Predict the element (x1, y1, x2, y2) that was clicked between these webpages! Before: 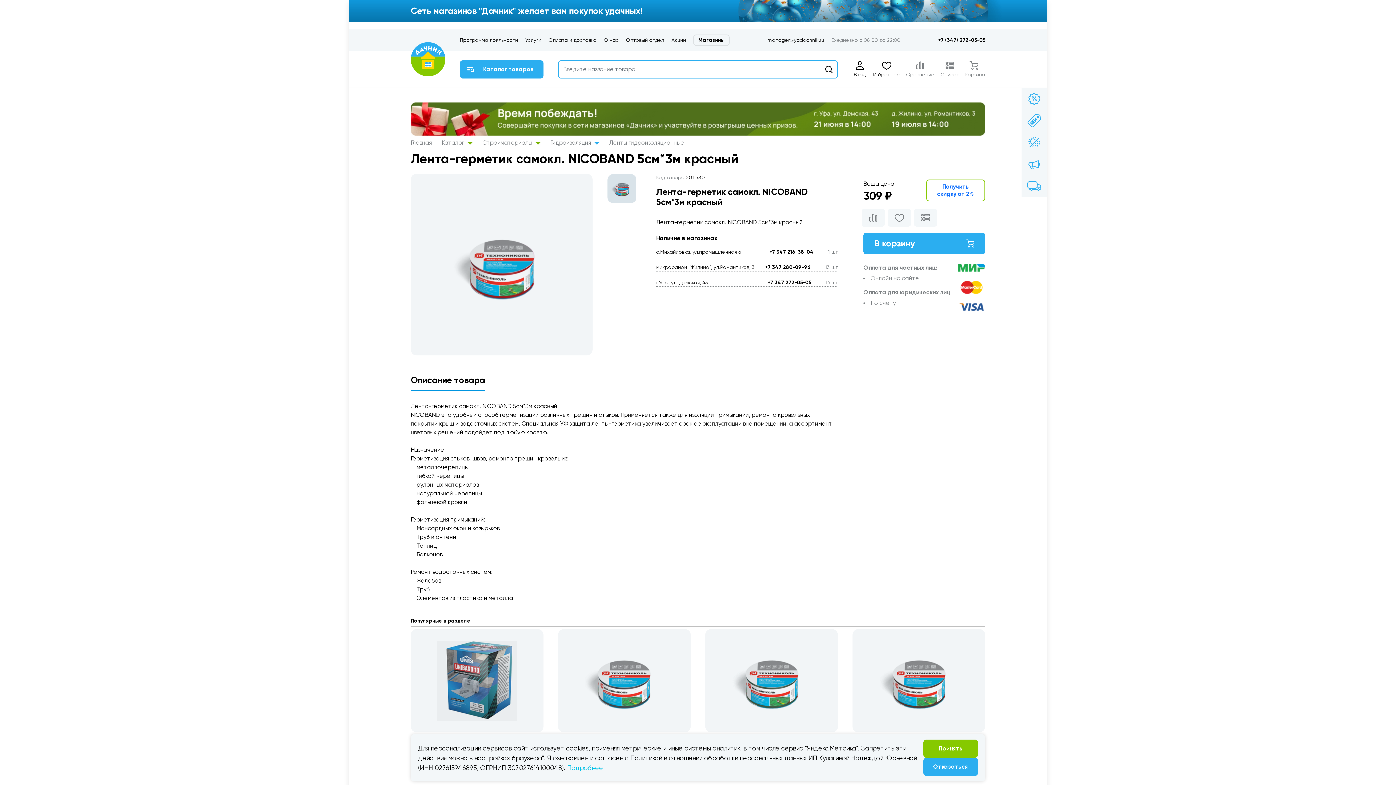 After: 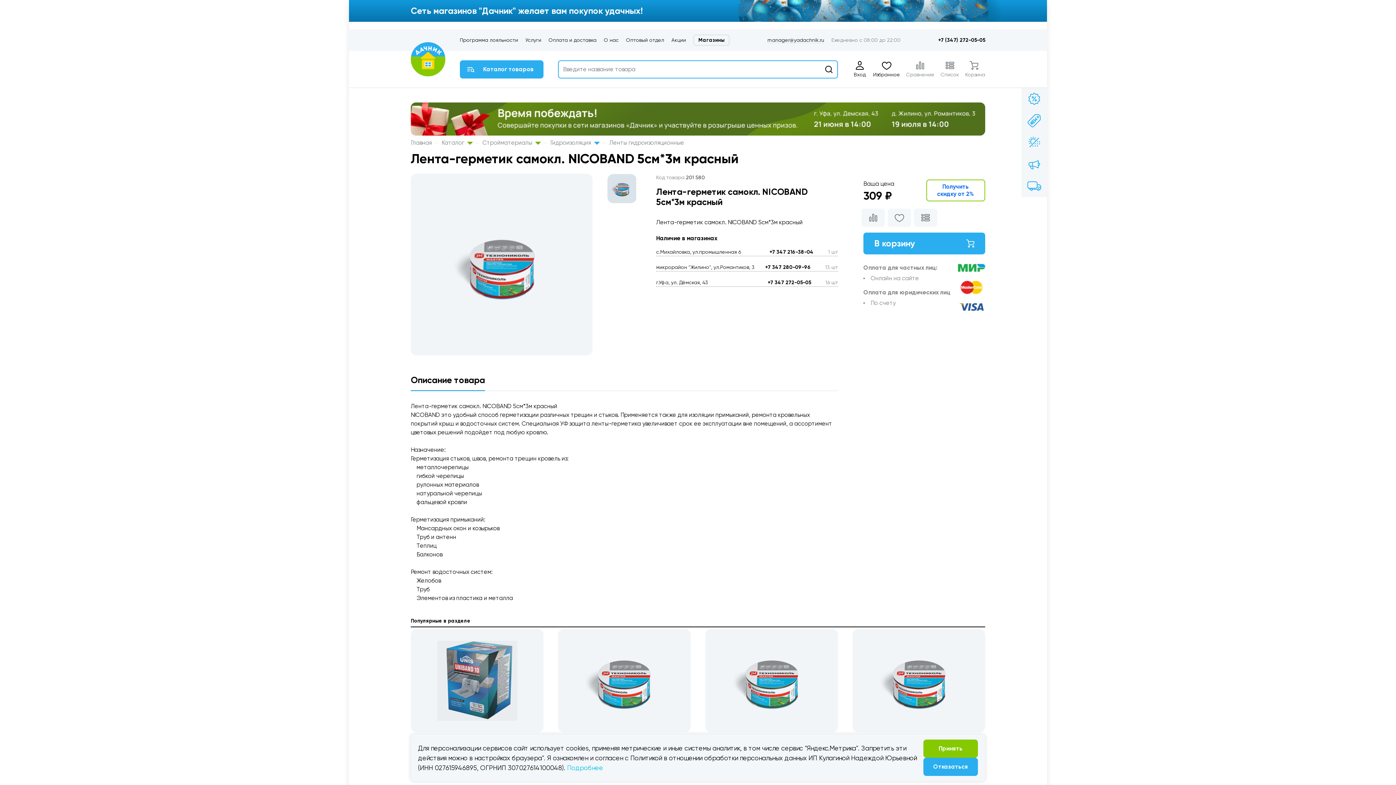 Action: bbox: (410, 370, 485, 391) label: Описание товара